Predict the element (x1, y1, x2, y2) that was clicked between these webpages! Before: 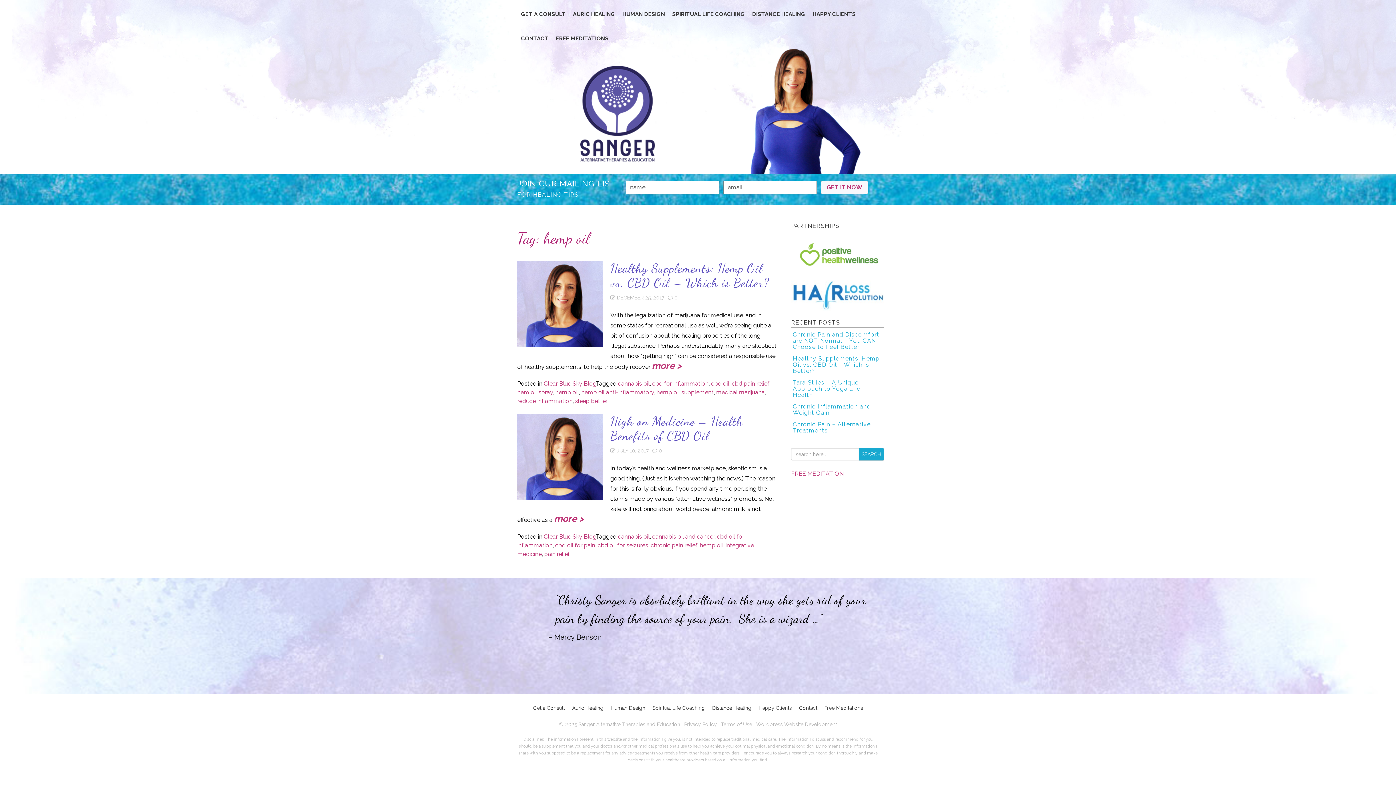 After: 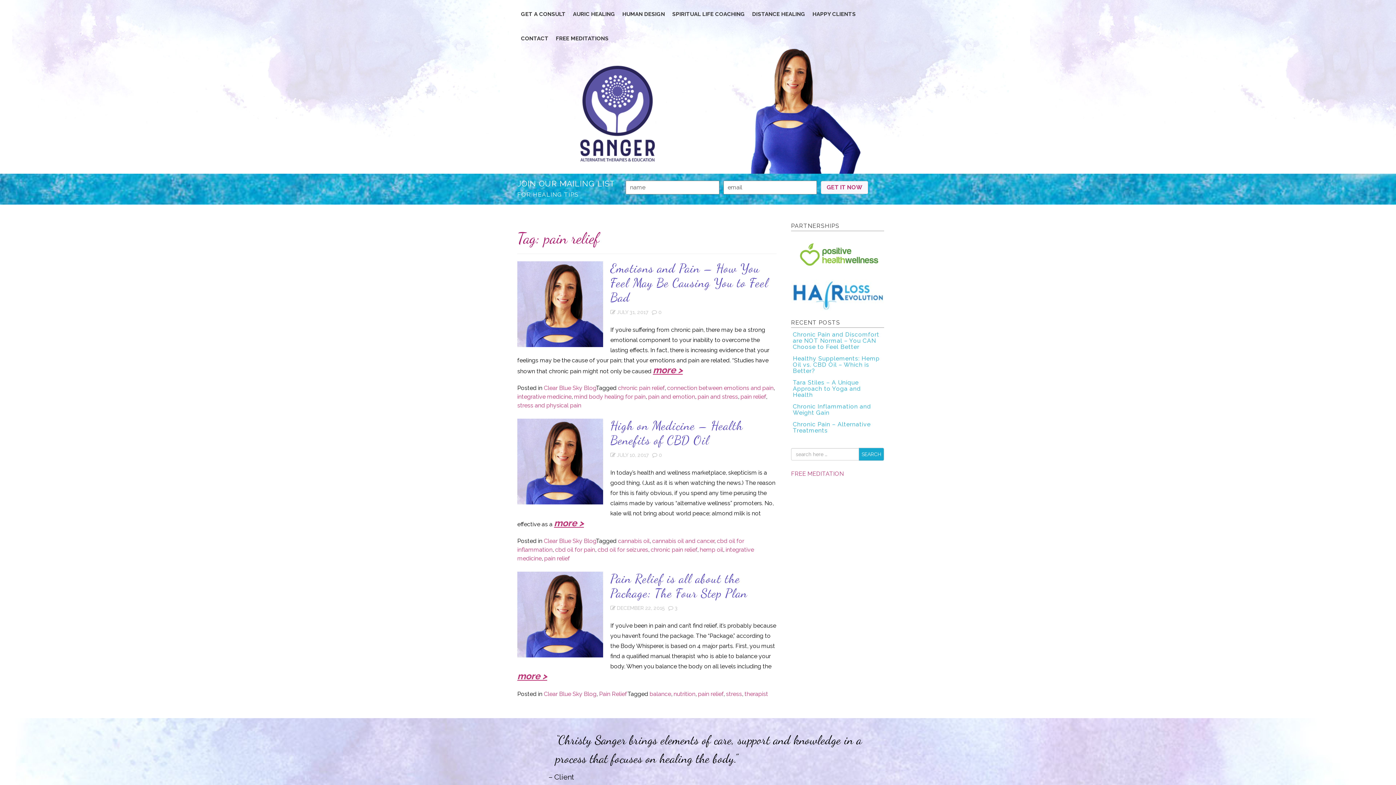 Action: label: pain relief bbox: (544, 551, 570, 557)